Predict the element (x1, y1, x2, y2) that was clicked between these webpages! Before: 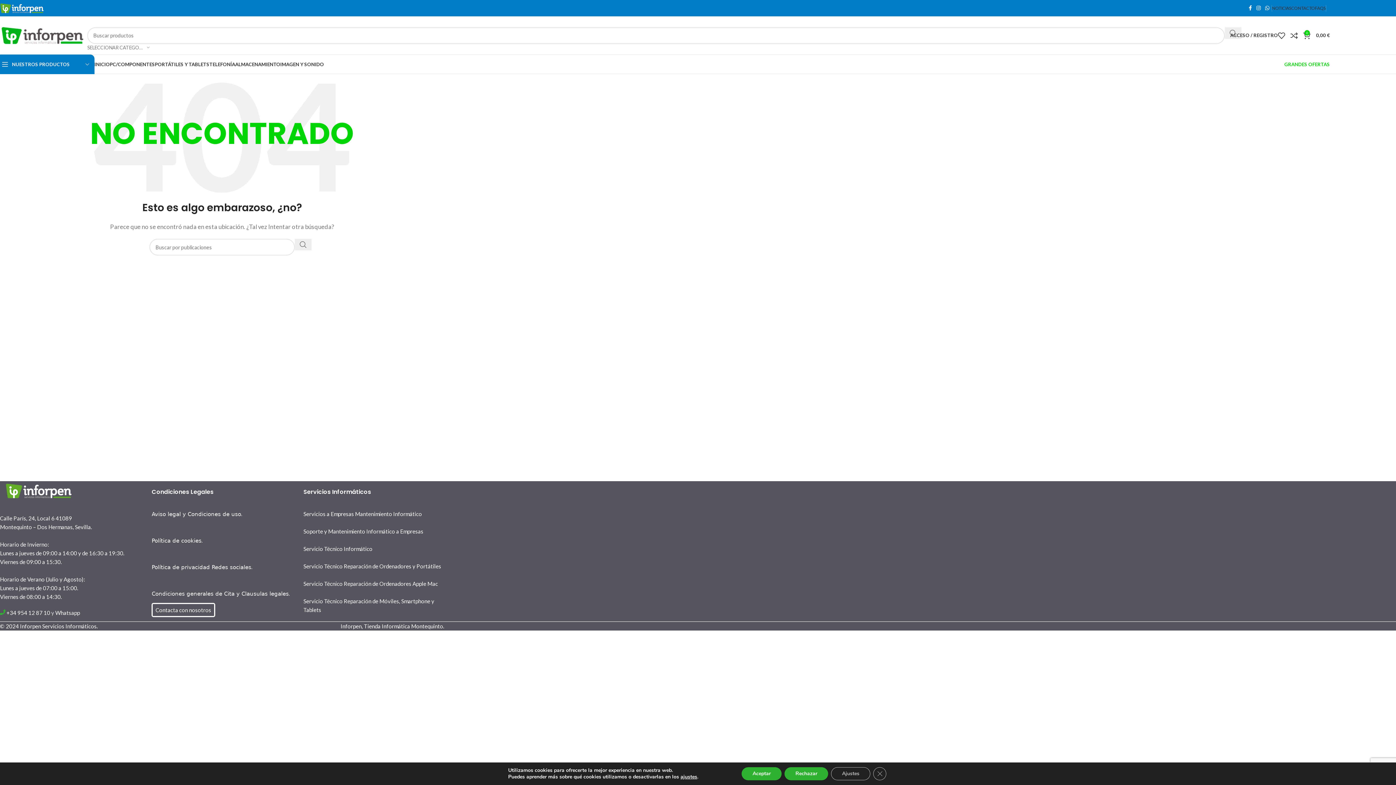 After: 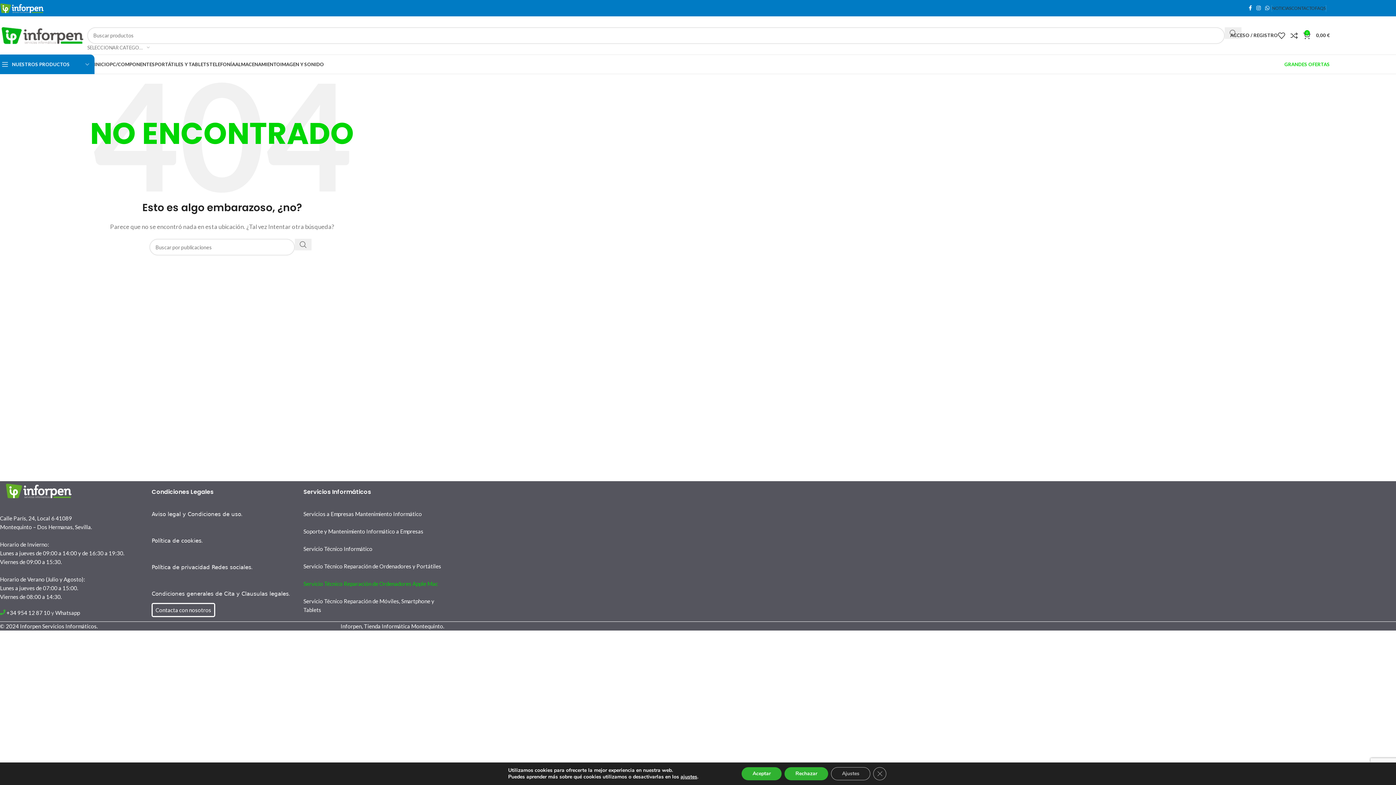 Action: label: Servicio Técnico Reparación de Ordenadores Apple Mac bbox: (303, 580, 438, 587)